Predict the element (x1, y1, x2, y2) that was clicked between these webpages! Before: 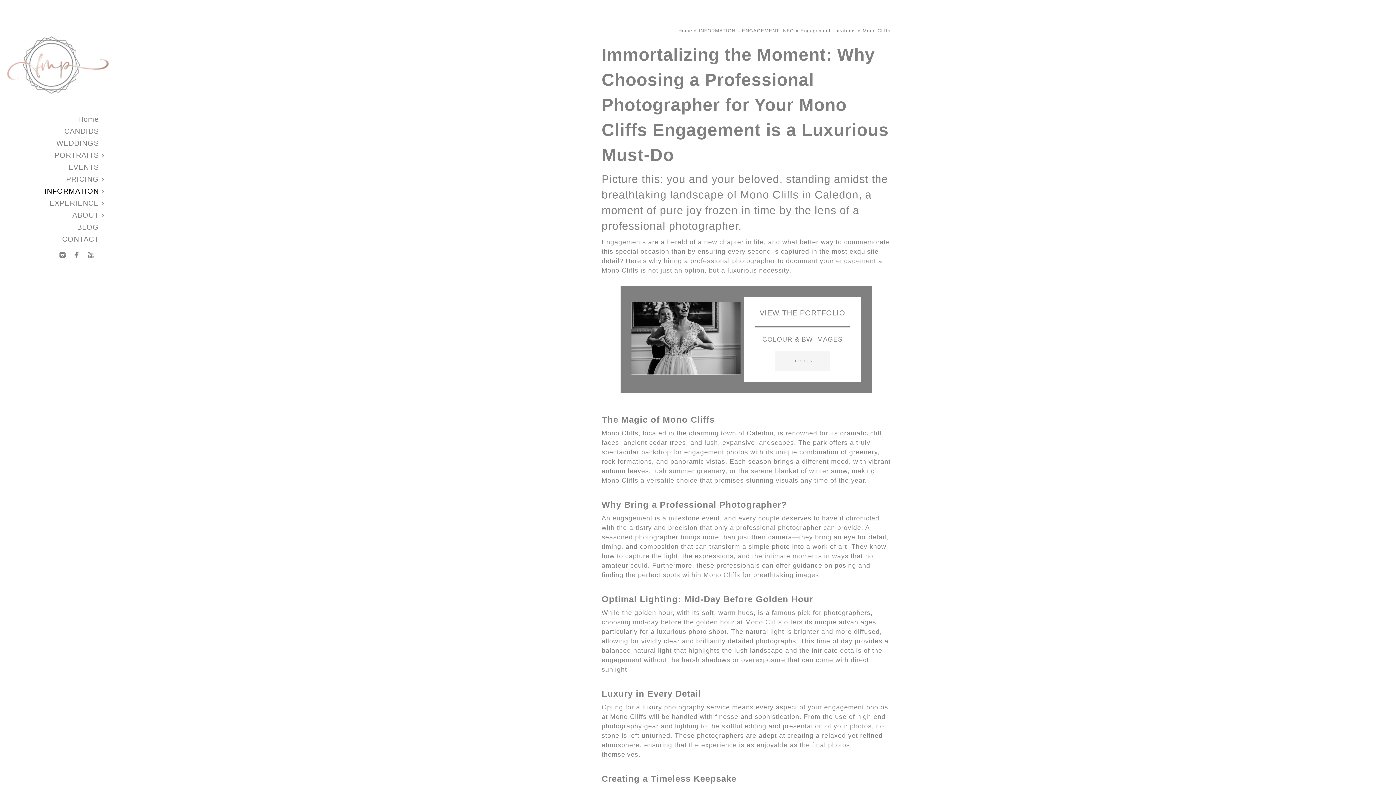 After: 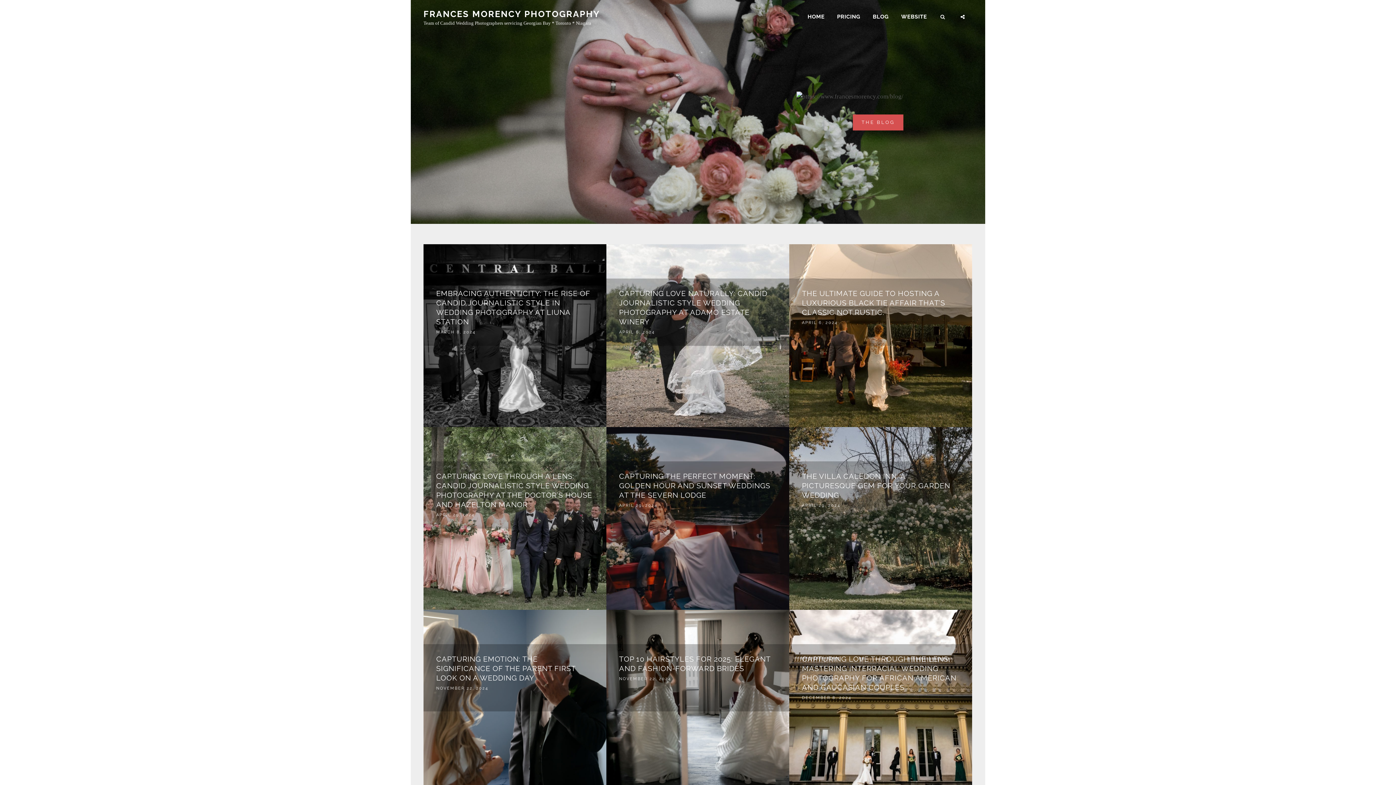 Action: bbox: (77, 223, 98, 231) label: BLOG